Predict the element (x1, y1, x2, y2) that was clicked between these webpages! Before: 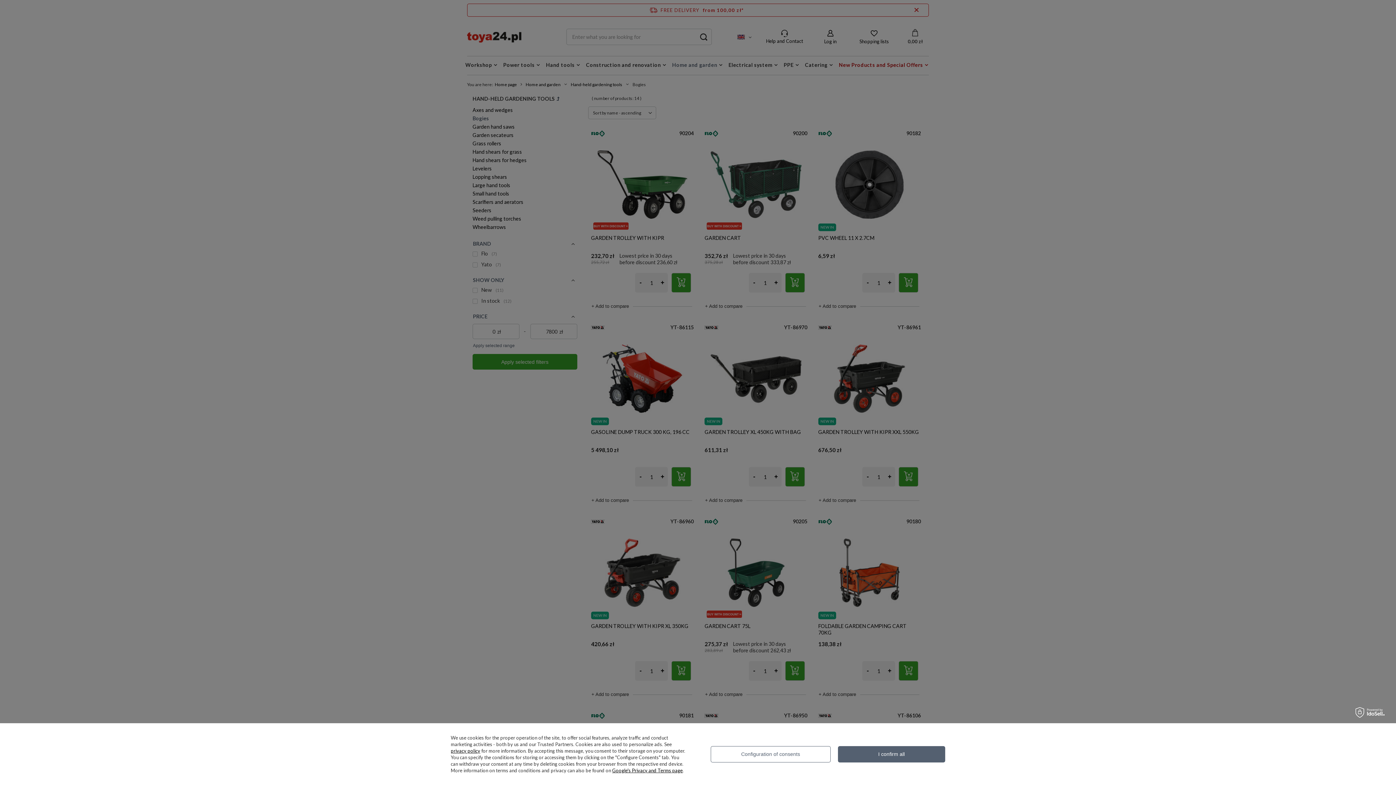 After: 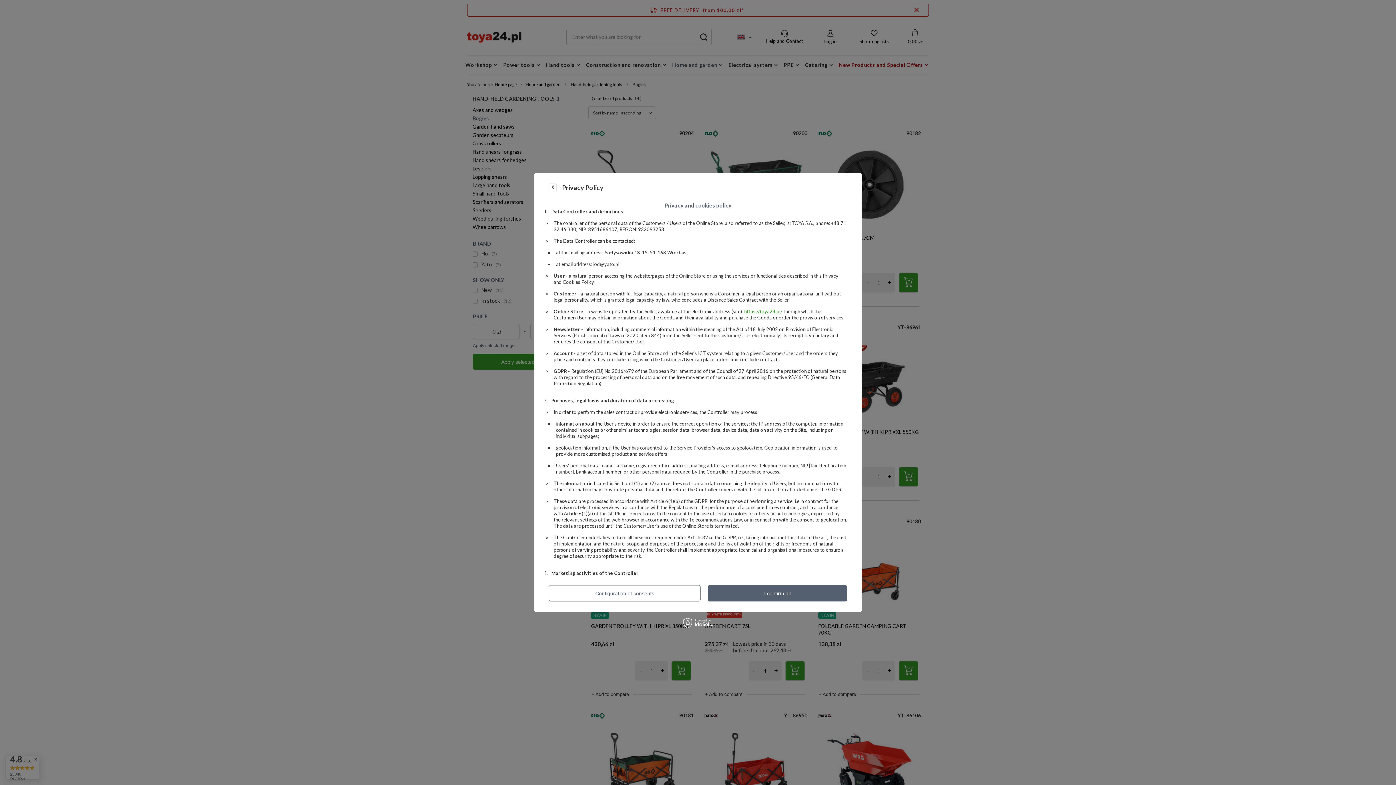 Action: label: privacy policy bbox: (450, 748, 480, 754)